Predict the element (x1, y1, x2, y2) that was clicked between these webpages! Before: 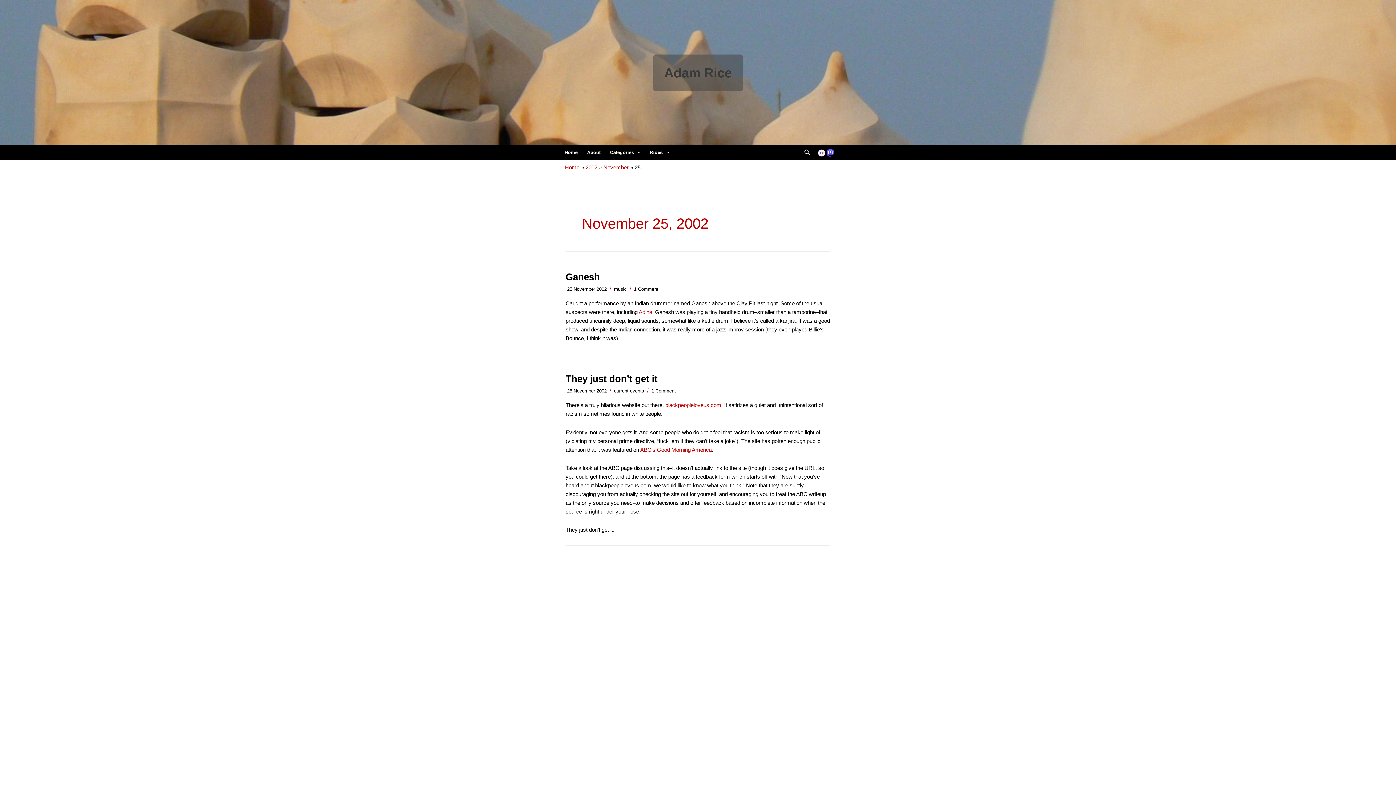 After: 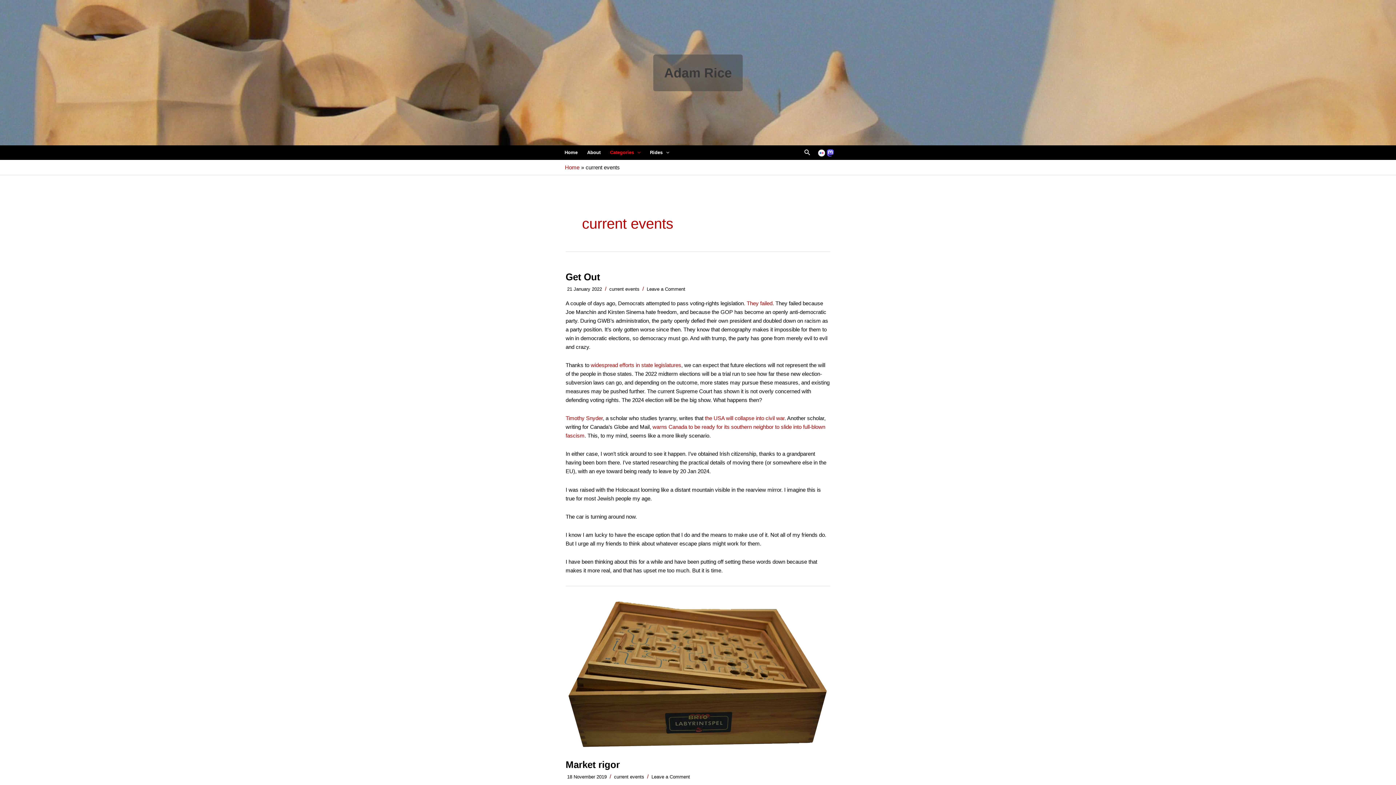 Action: bbox: (614, 388, 644, 393) label: current events